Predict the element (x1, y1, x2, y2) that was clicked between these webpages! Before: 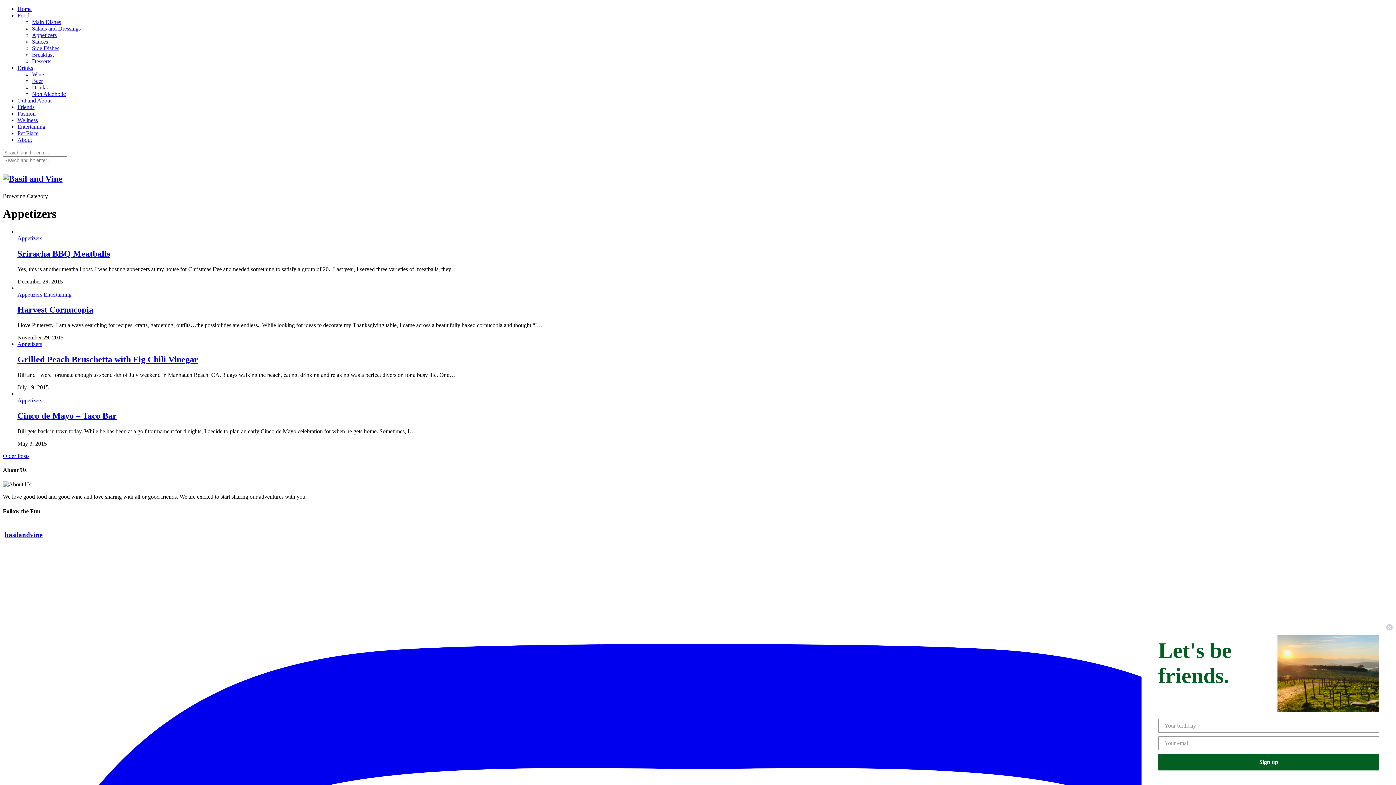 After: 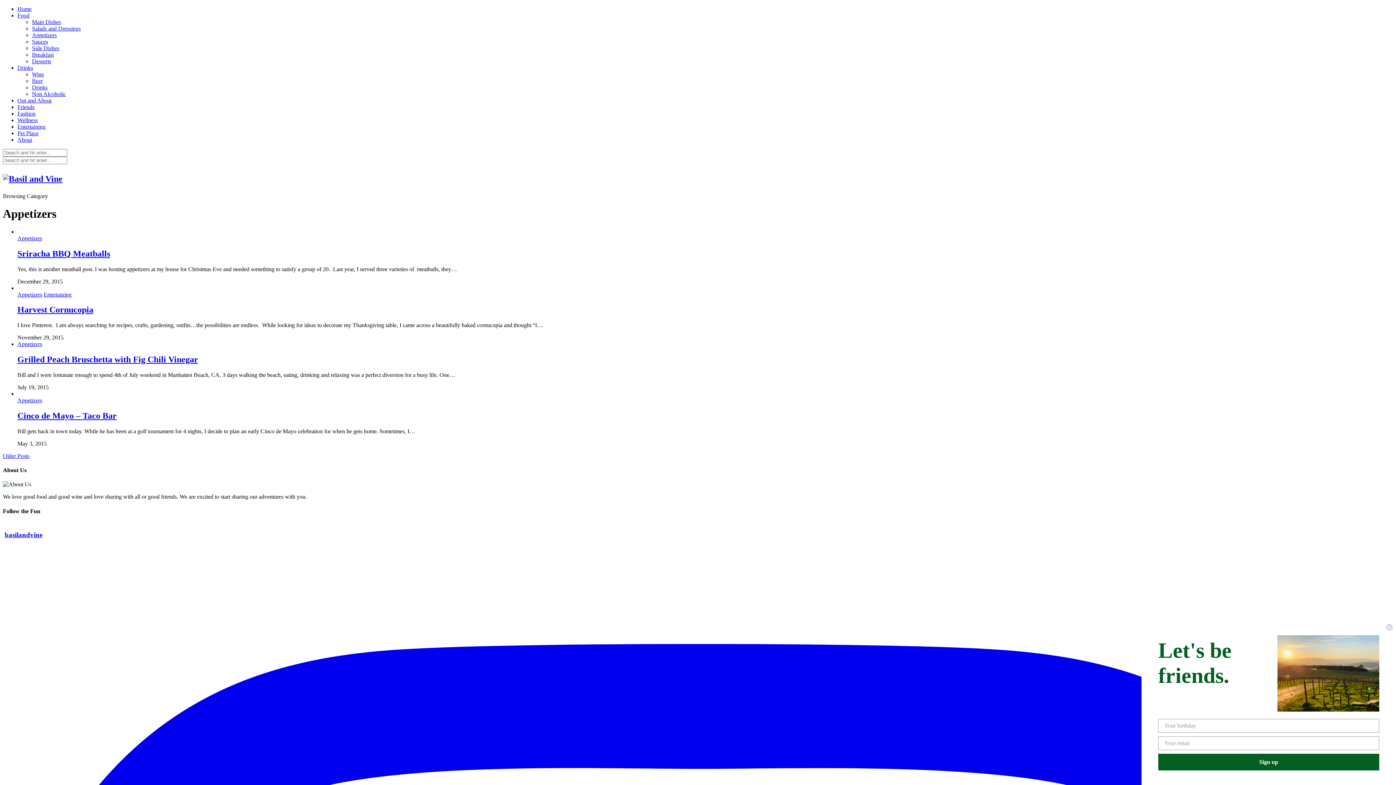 Action: label: Appetizers bbox: (17, 341, 42, 347)